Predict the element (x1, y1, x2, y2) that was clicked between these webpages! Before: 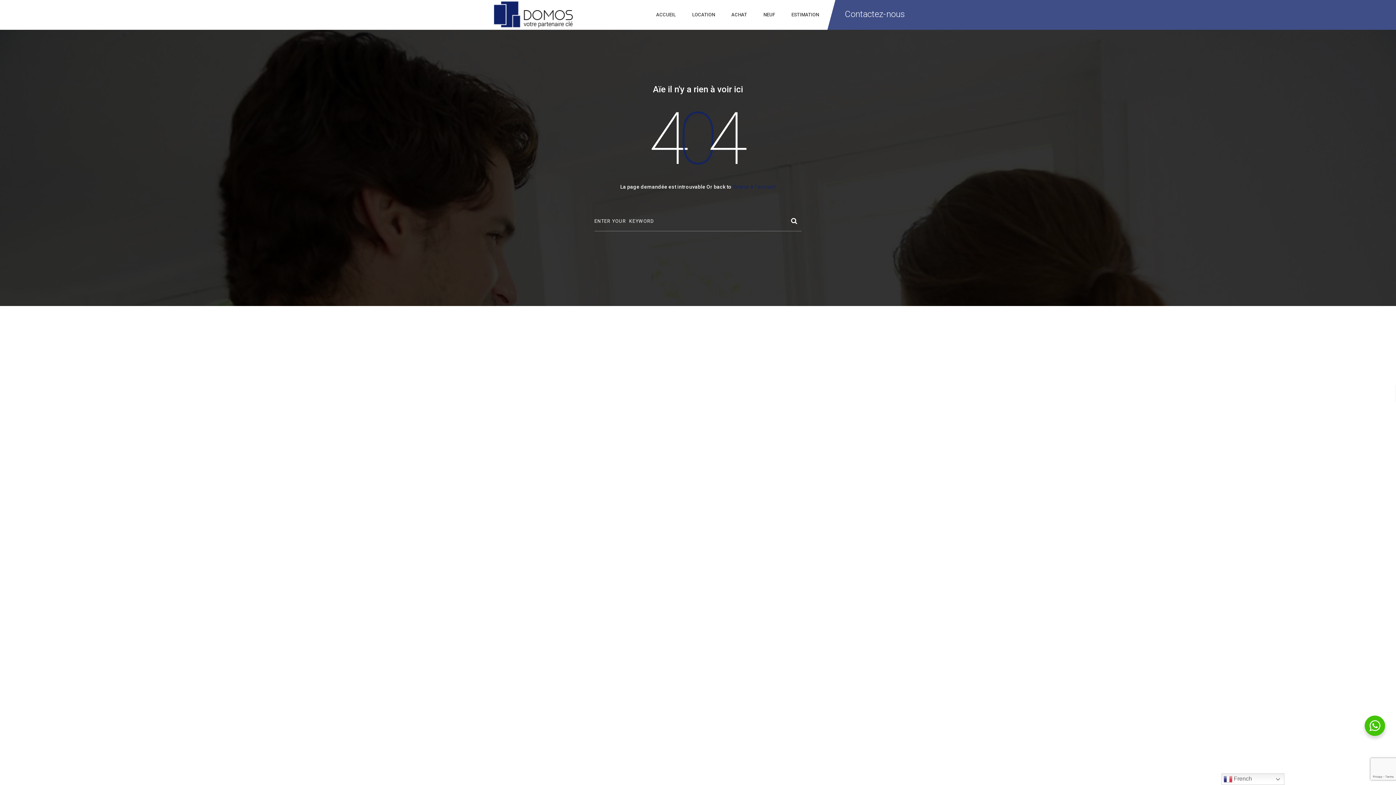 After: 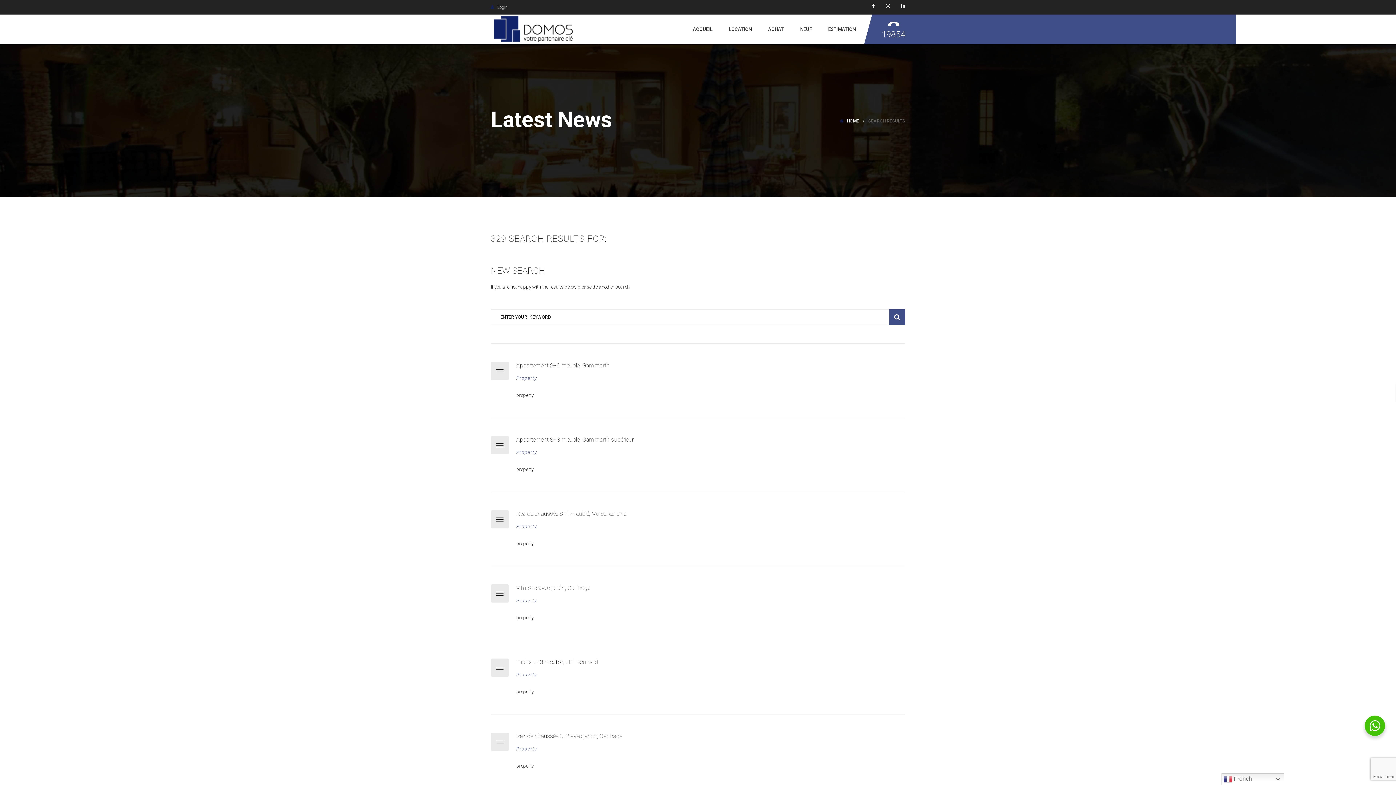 Action: bbox: (785, 211, 801, 227)